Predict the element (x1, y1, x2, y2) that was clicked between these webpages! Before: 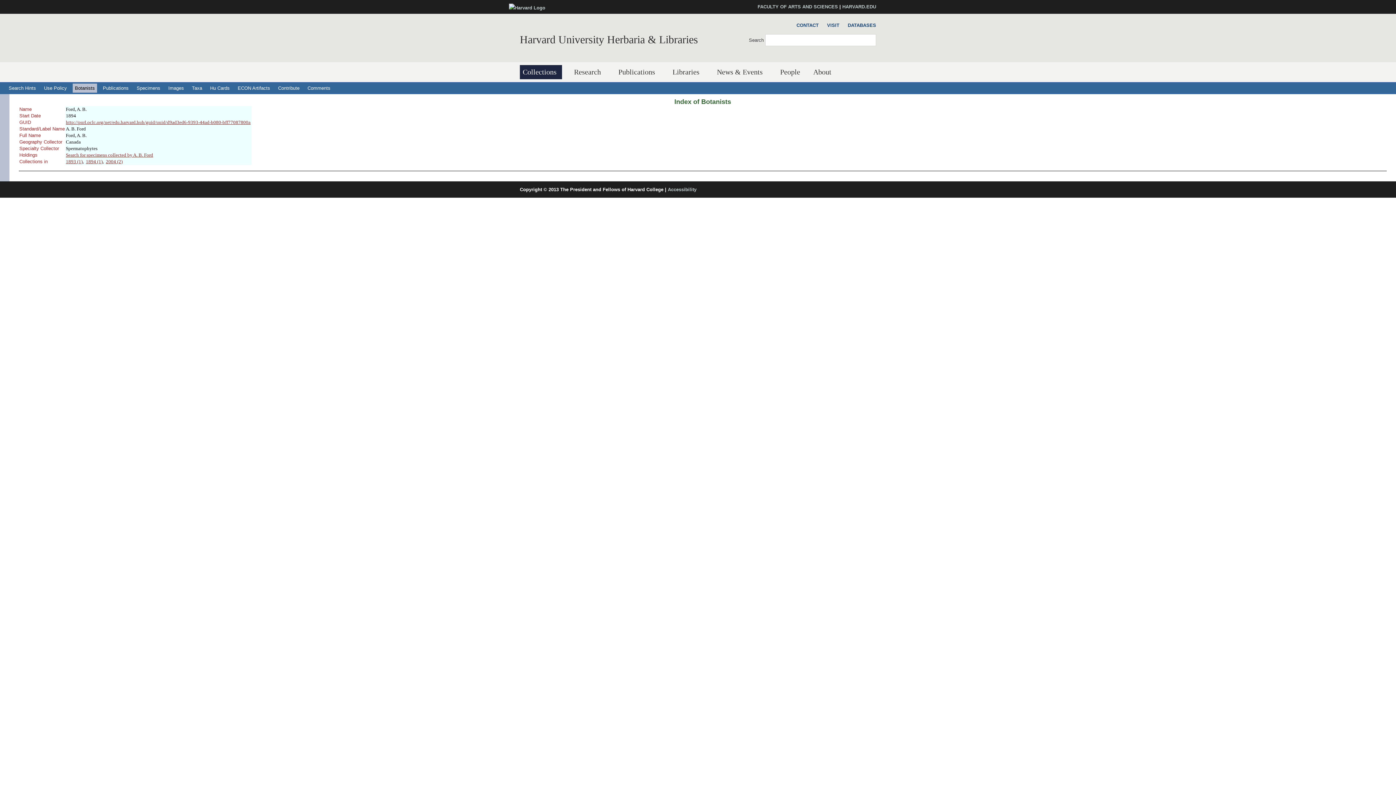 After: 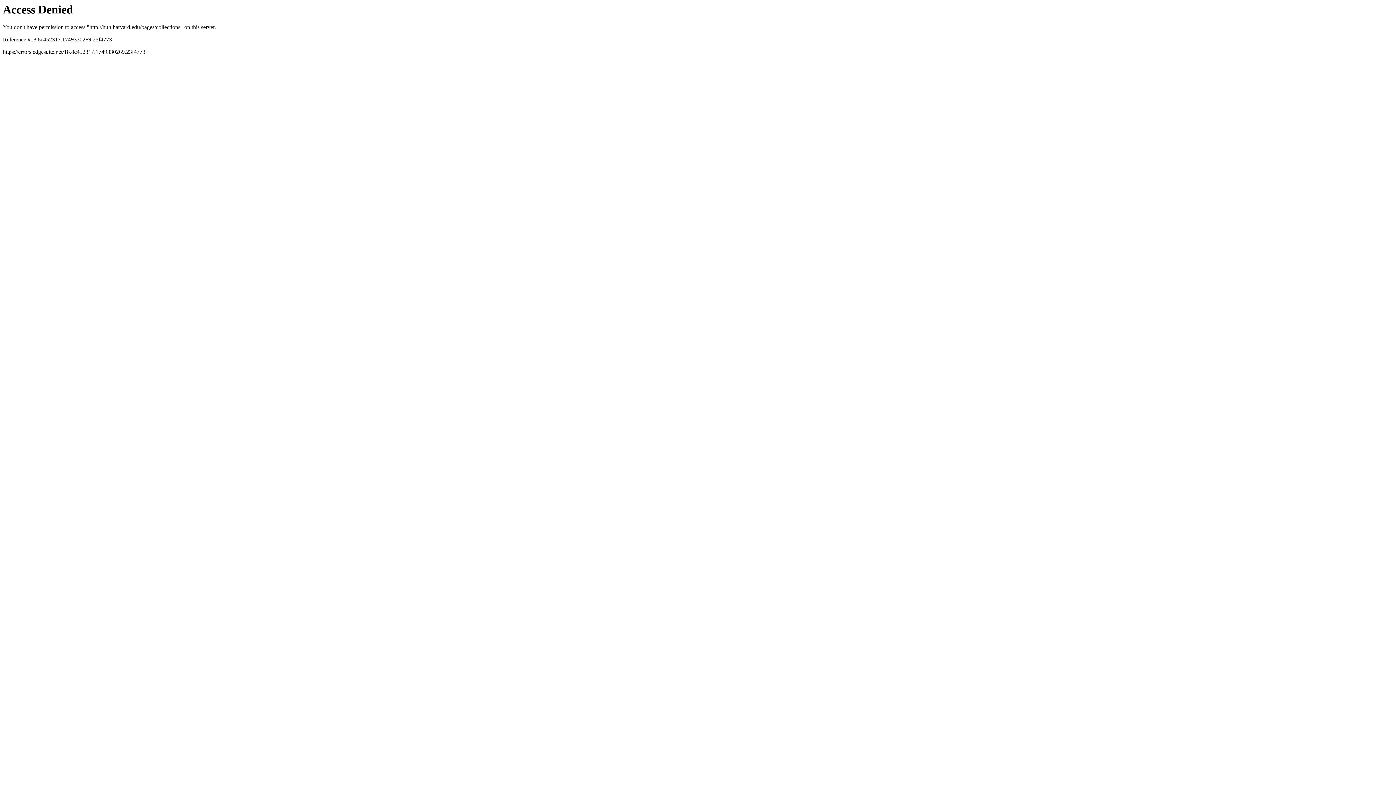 Action: label: Collections bbox: (520, 65, 562, 79)